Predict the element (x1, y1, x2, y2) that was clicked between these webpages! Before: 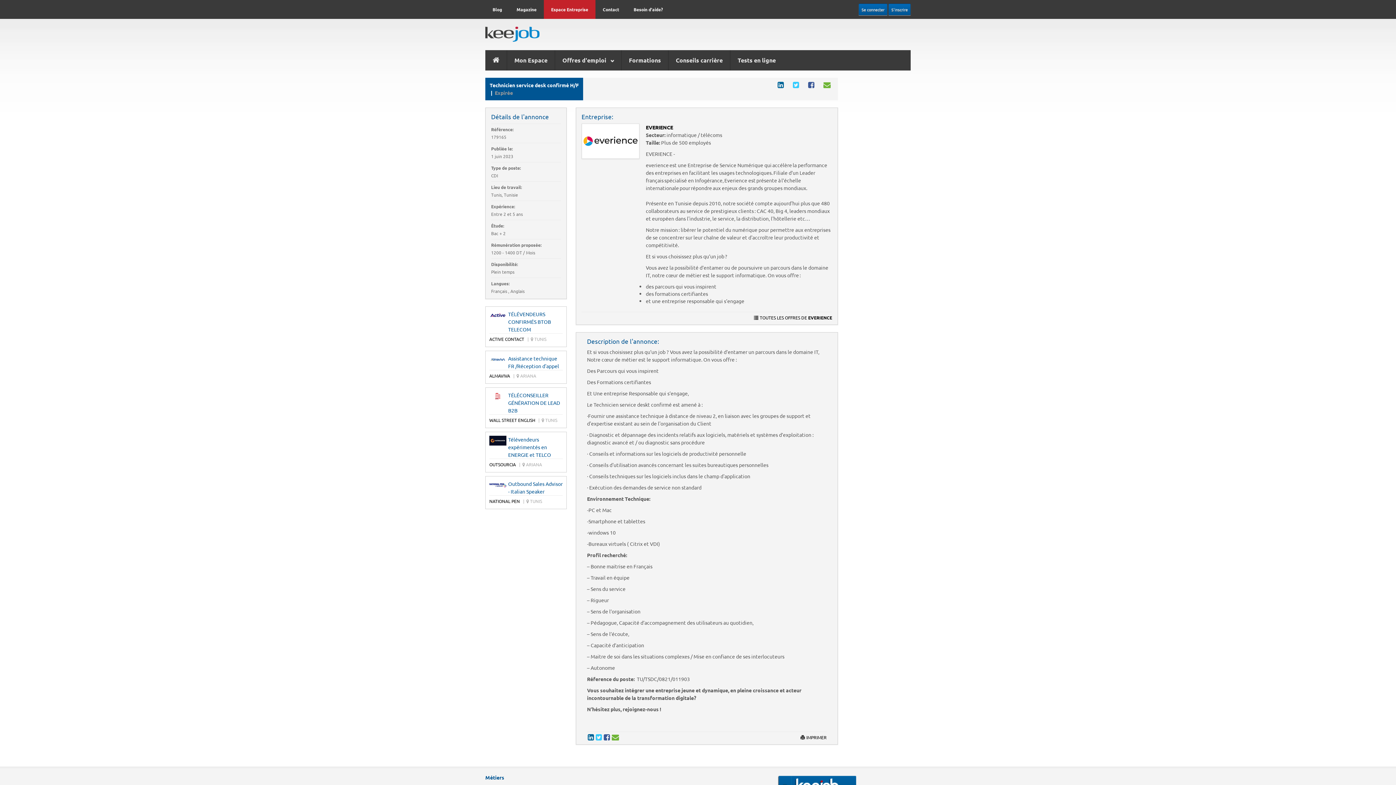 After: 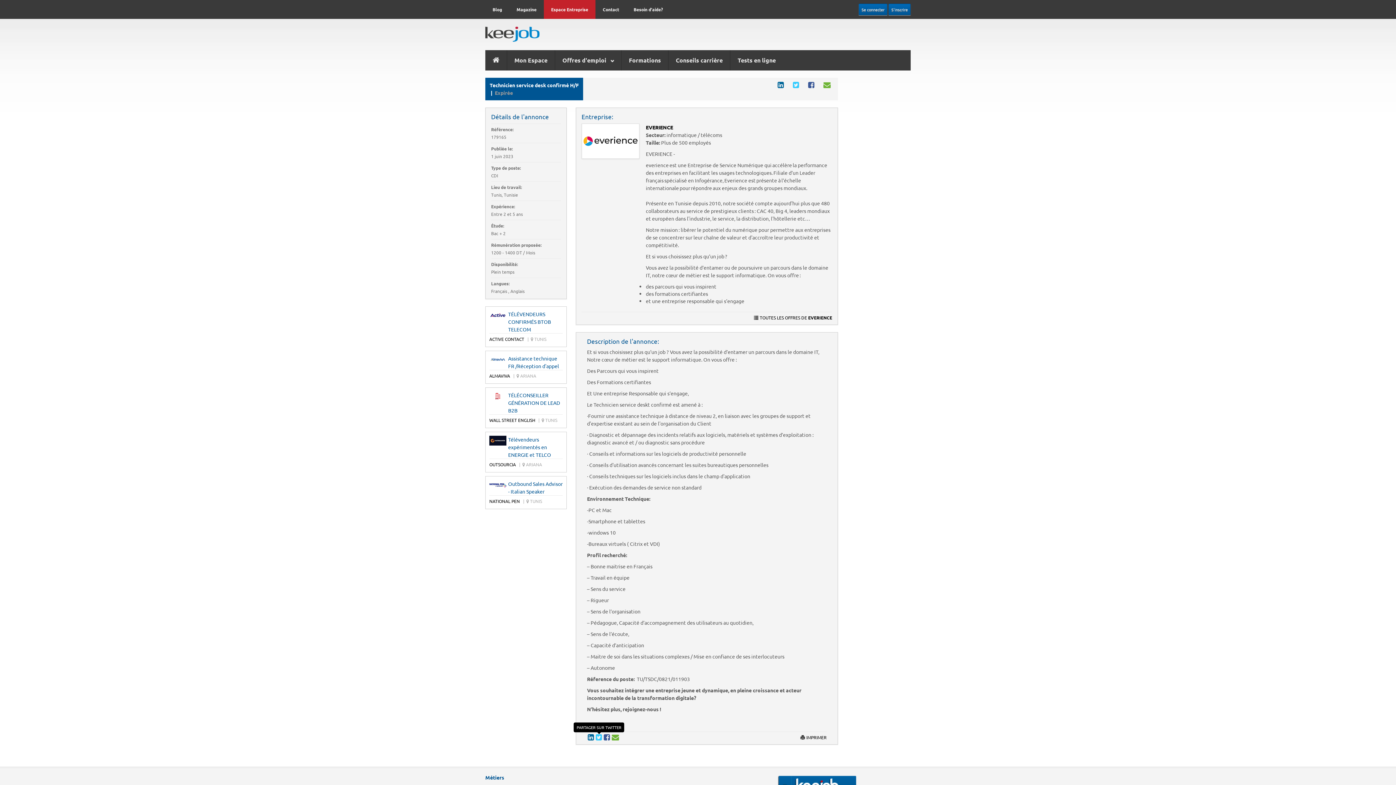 Action: label:   bbox: (595, 735, 603, 741)